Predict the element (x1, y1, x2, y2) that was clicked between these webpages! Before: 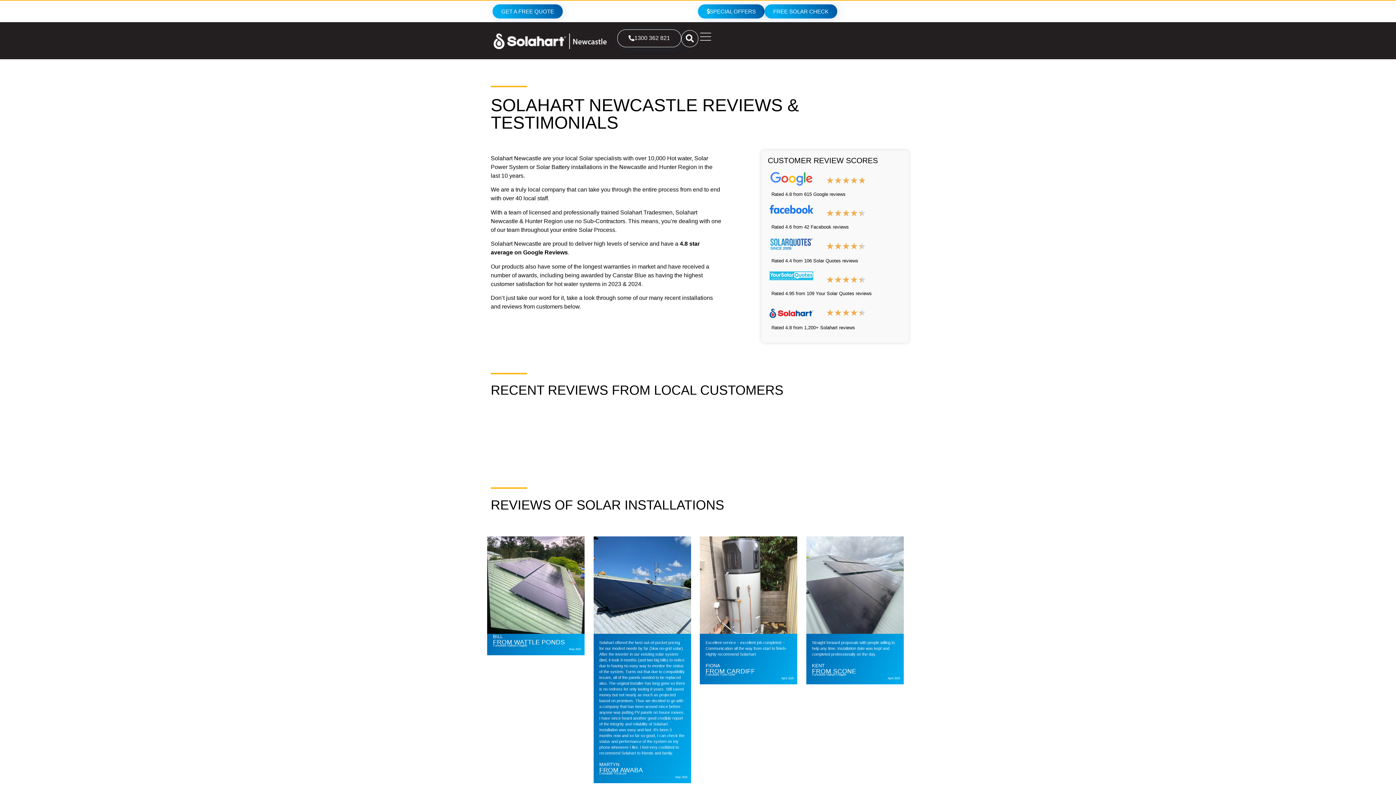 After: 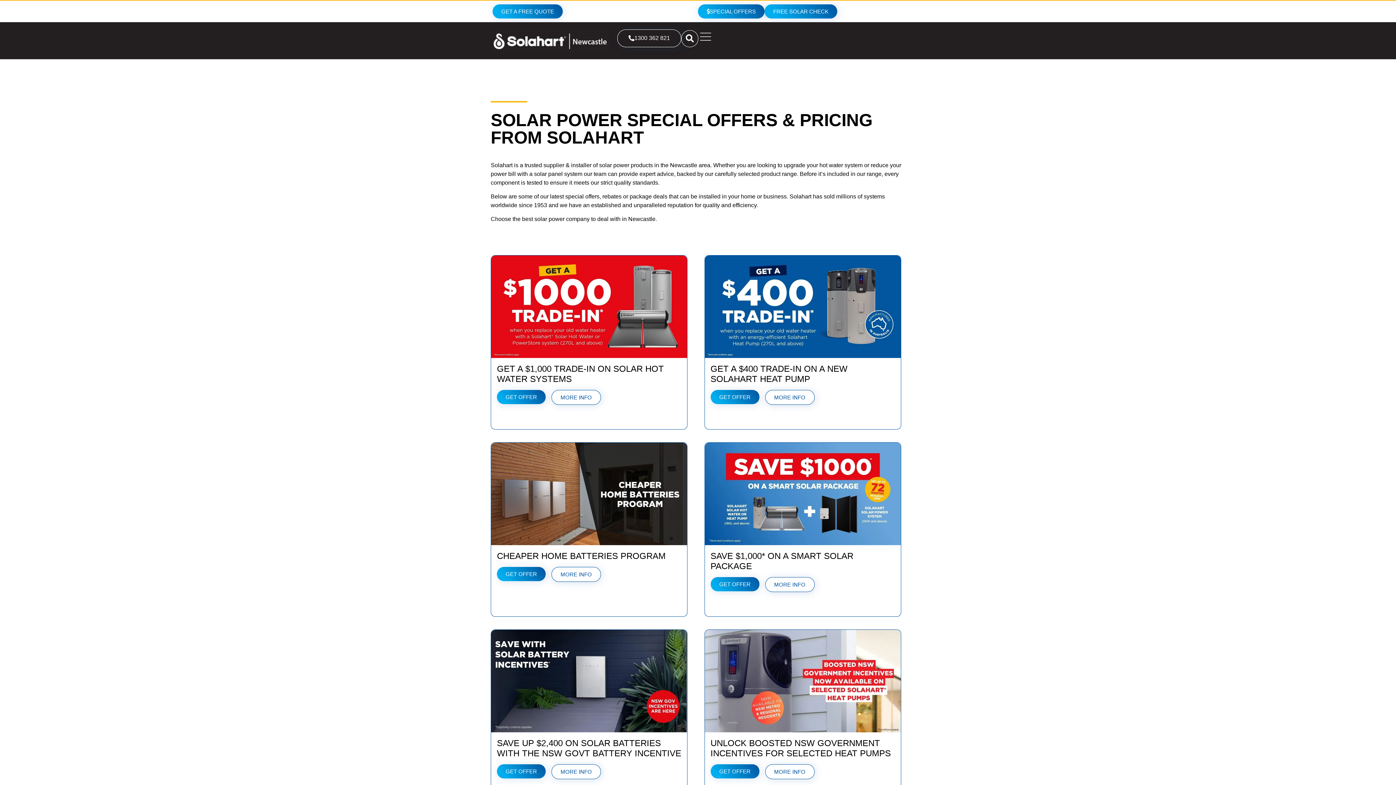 Action: bbox: (698, 4, 764, 18) label: SPECIAL OFFERS